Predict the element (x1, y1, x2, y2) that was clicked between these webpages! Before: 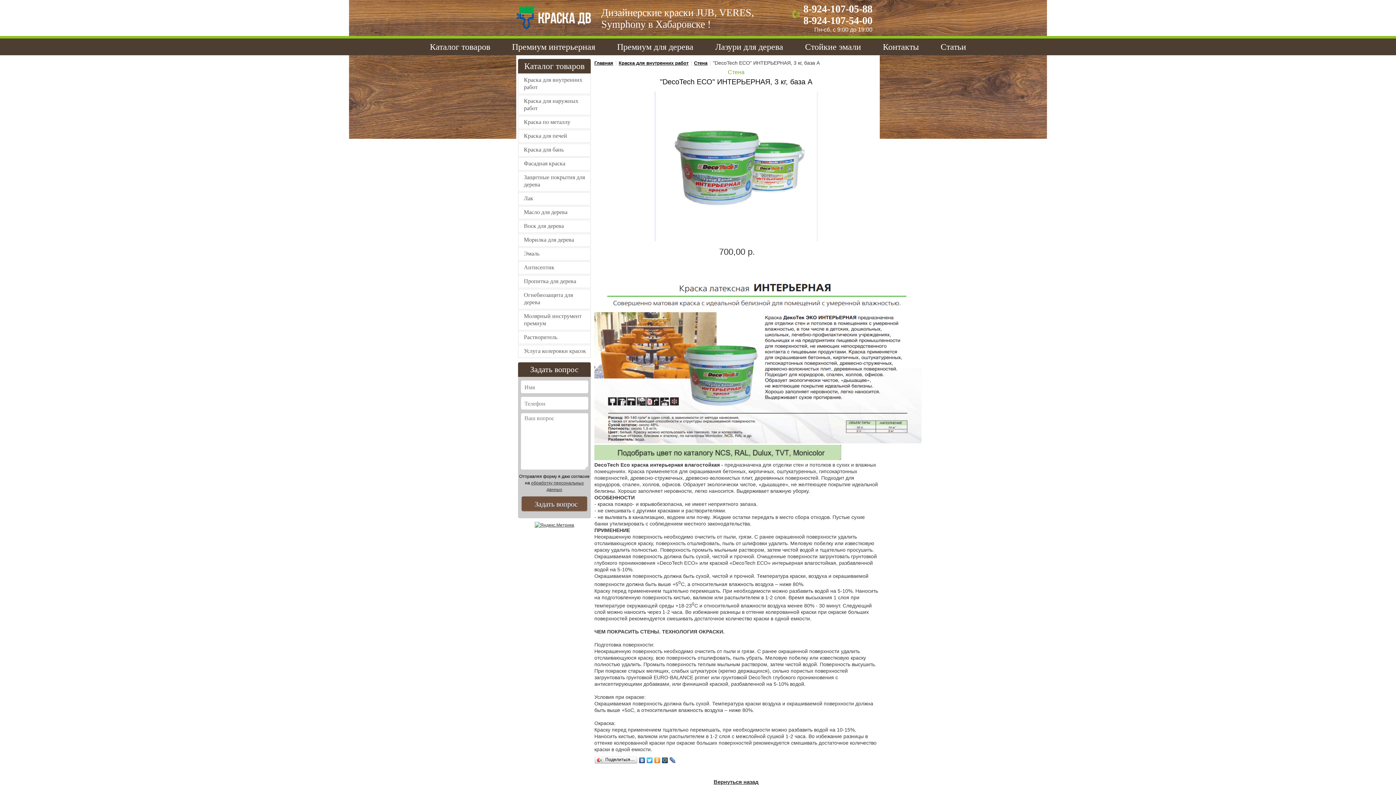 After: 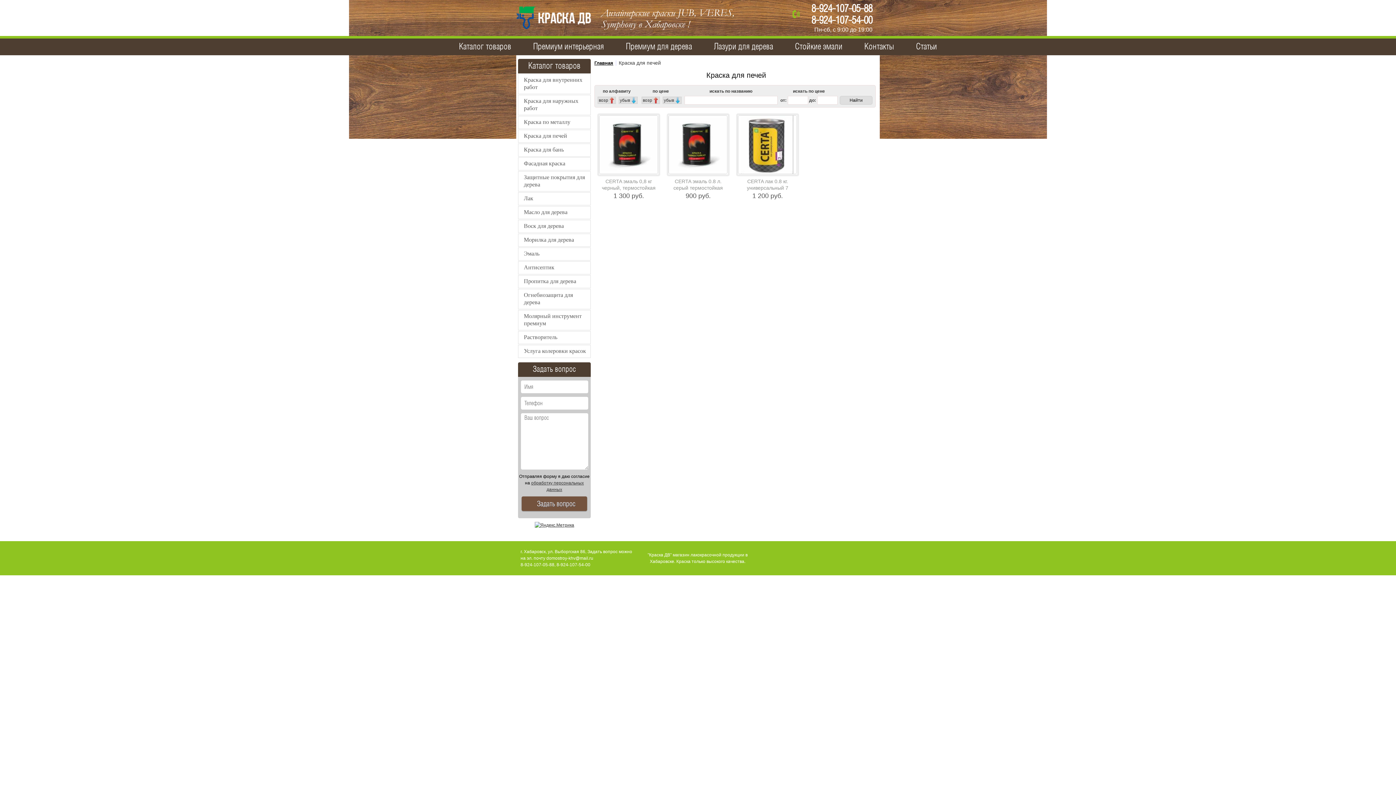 Action: label: Краска для печей bbox: (524, 132, 567, 138)